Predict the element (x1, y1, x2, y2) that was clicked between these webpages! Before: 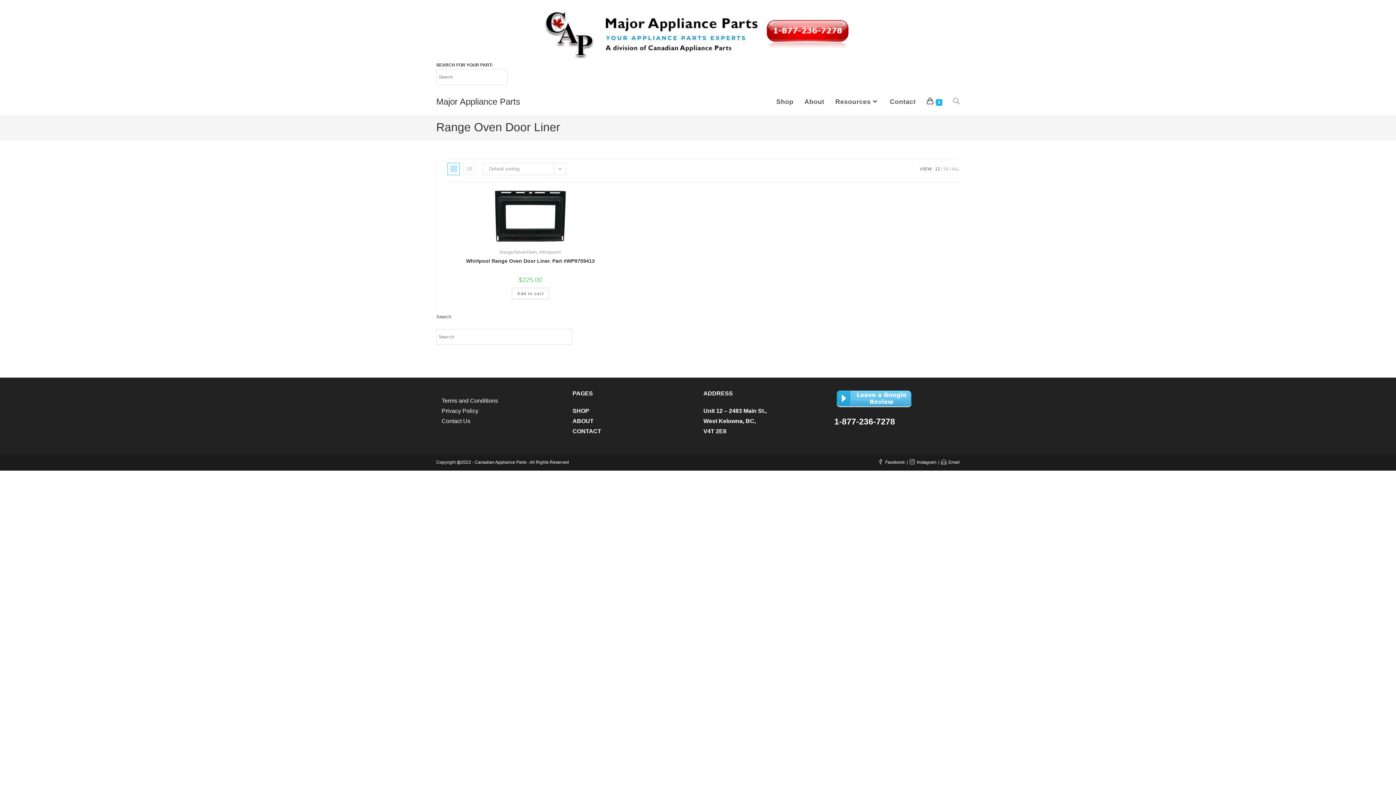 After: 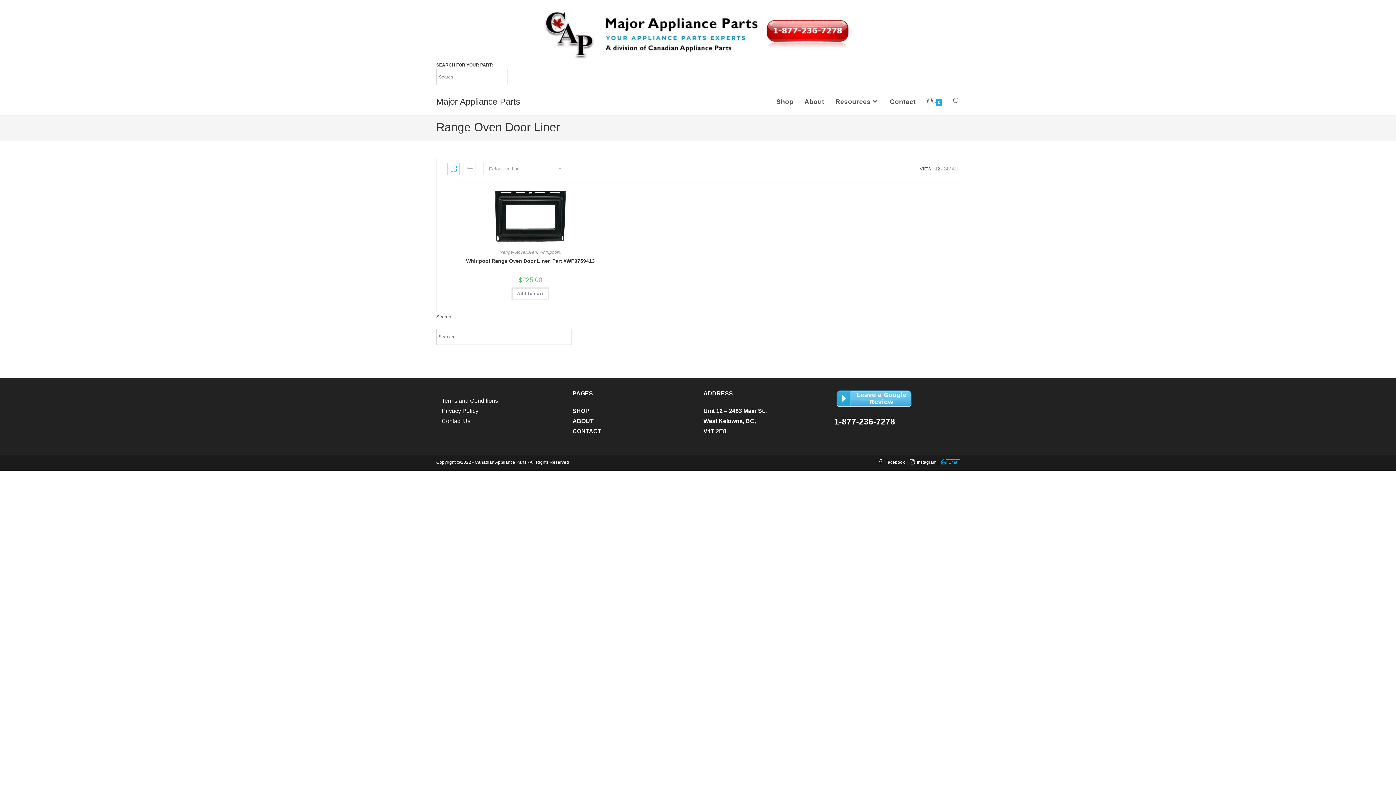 Action: label: Email bbox: (941, 460, 960, 465)